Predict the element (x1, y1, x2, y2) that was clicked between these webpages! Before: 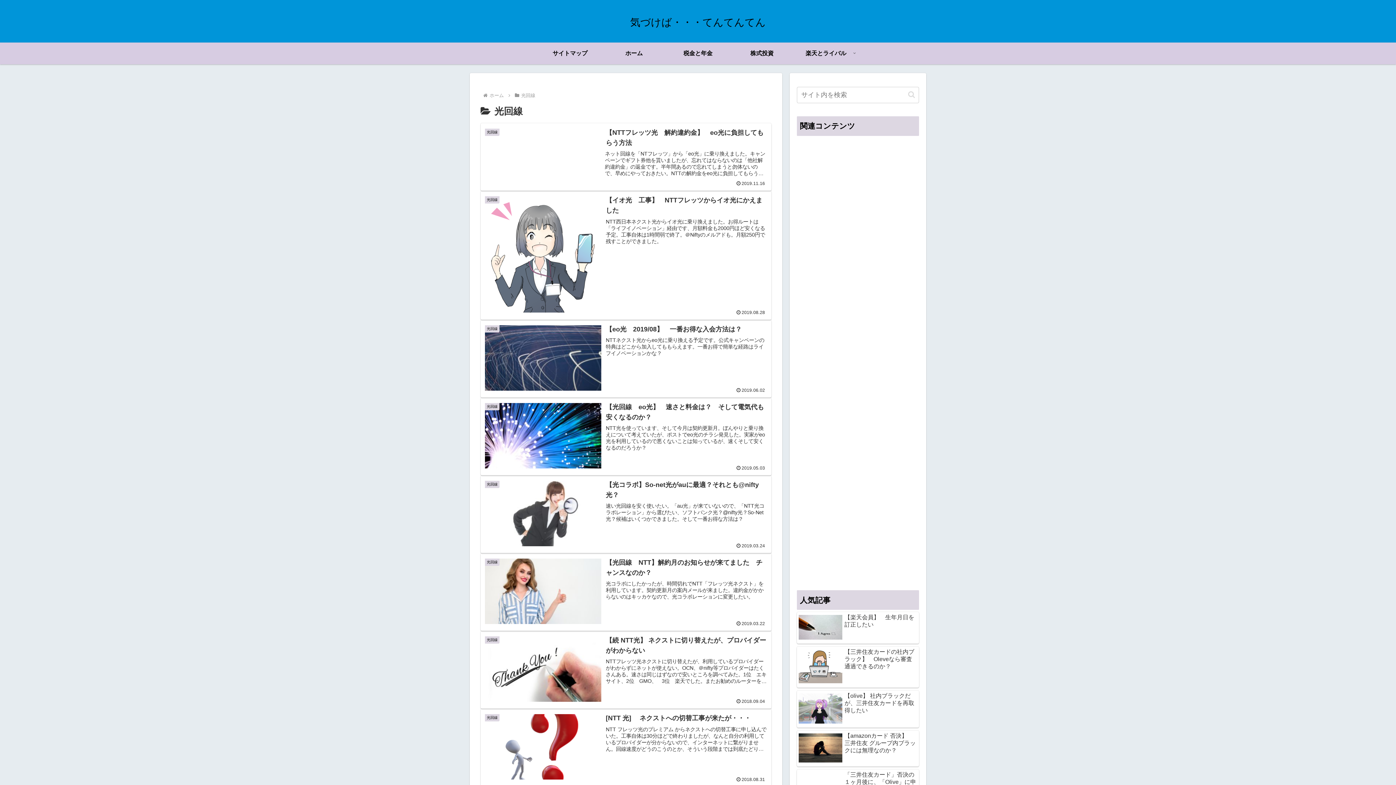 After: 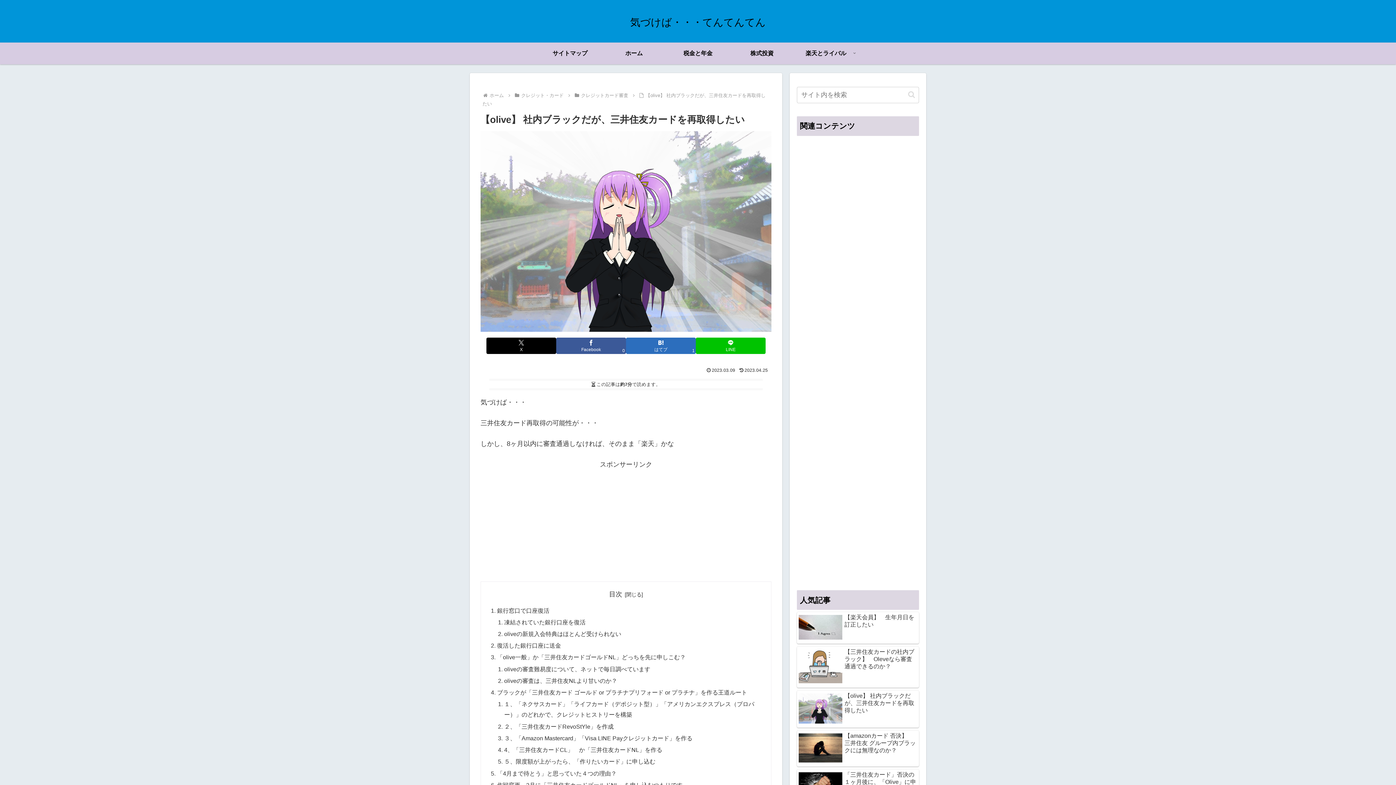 Action: label: 【olive】 社内ブラックだが、三井住友カードを再取得したい bbox: (797, 690, 919, 727)